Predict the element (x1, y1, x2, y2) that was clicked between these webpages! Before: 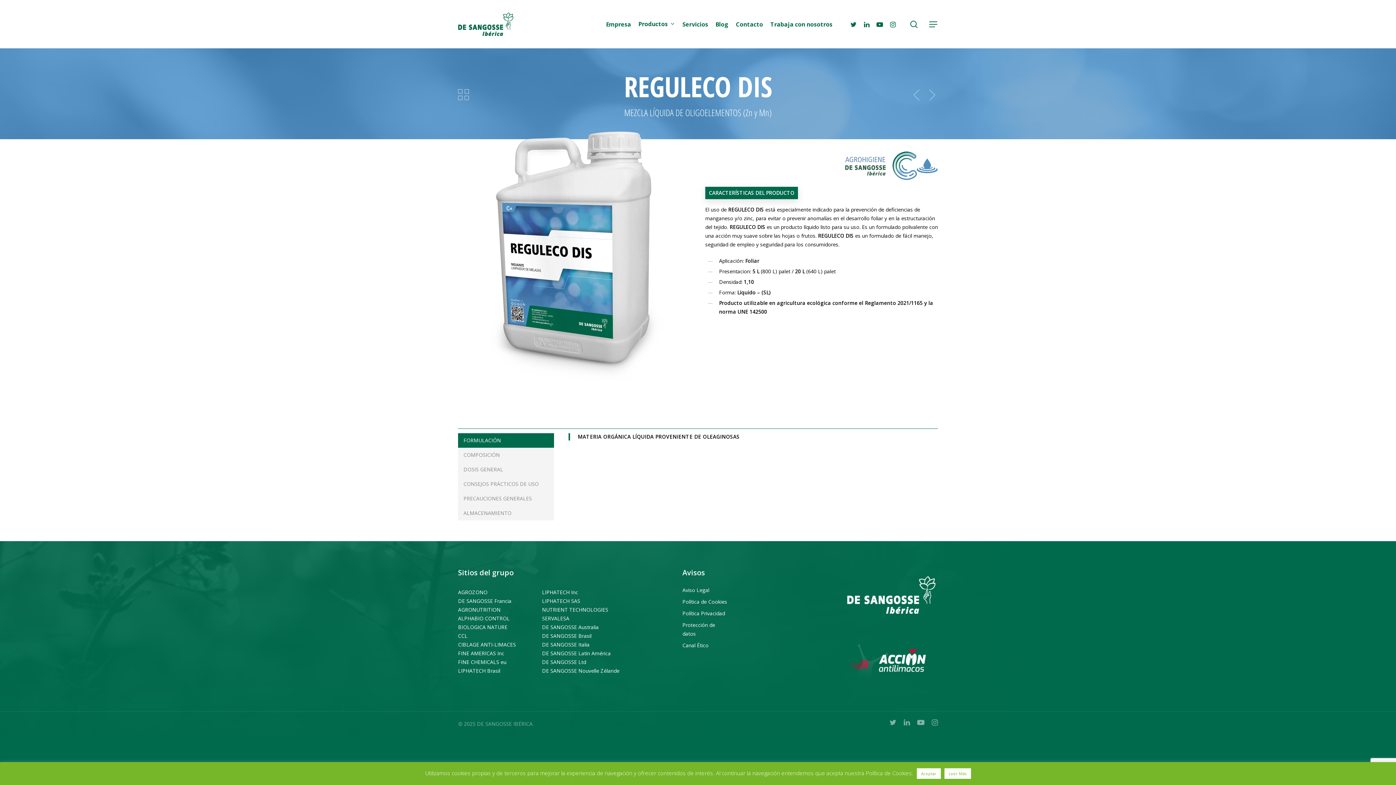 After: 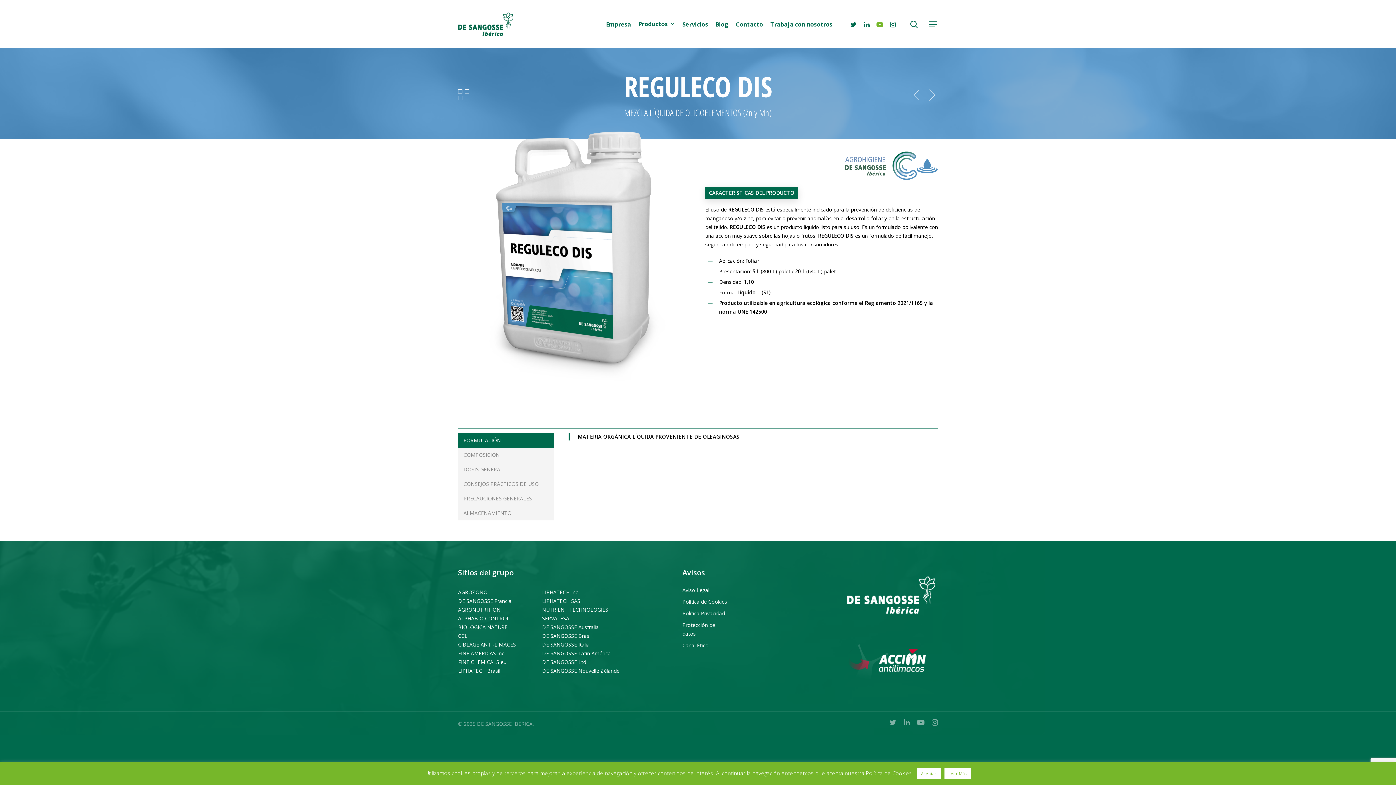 Action: bbox: (873, 19, 886, 28)